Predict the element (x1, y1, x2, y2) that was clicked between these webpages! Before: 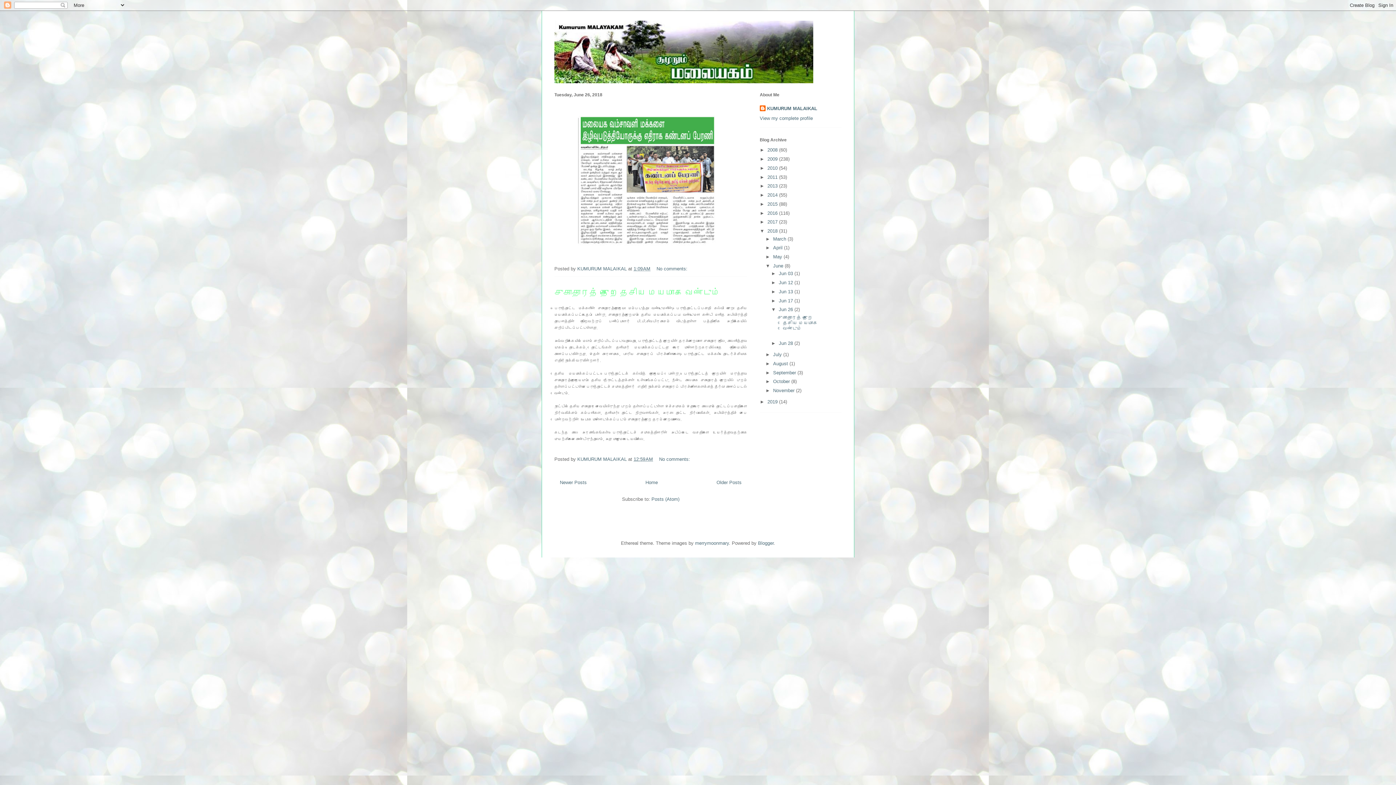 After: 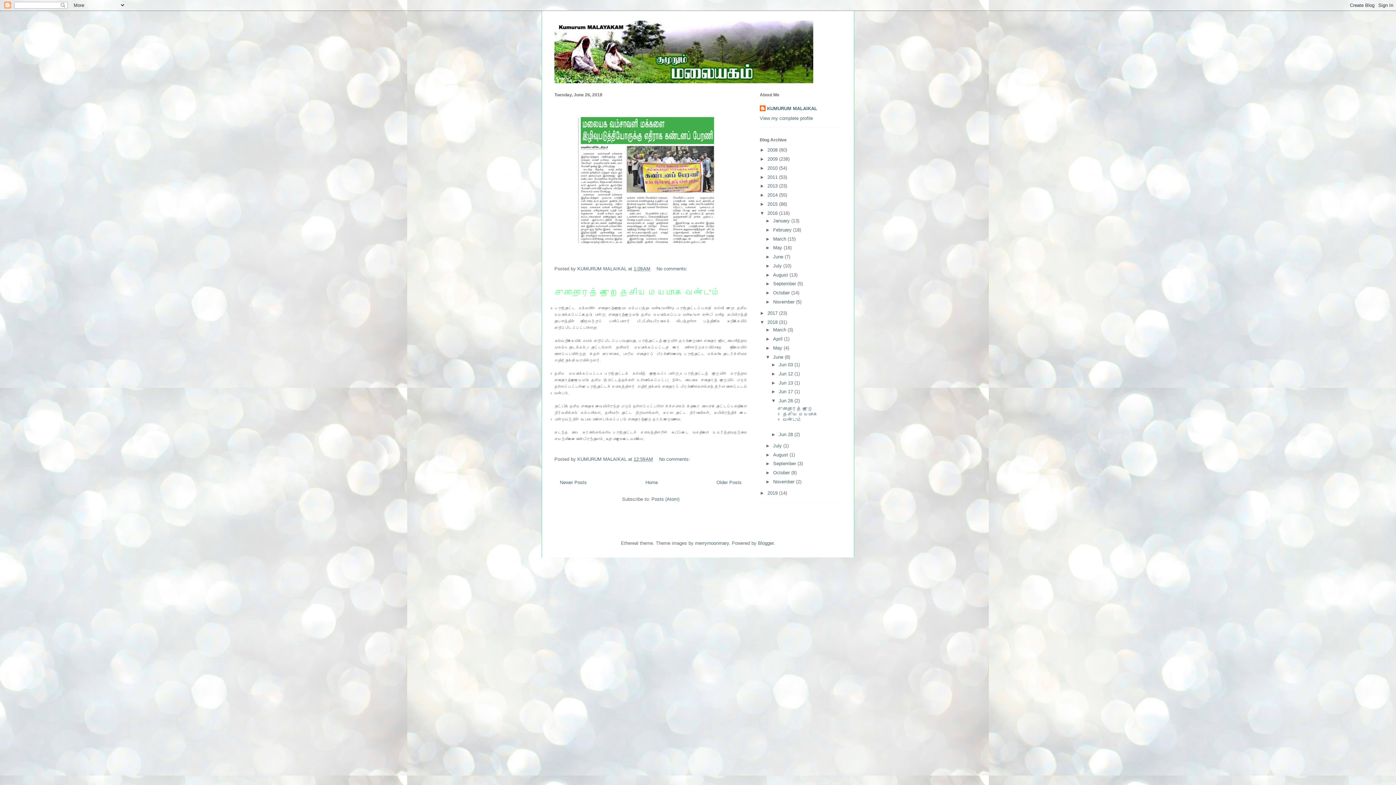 Action: bbox: (760, 210, 767, 215) label: ►  